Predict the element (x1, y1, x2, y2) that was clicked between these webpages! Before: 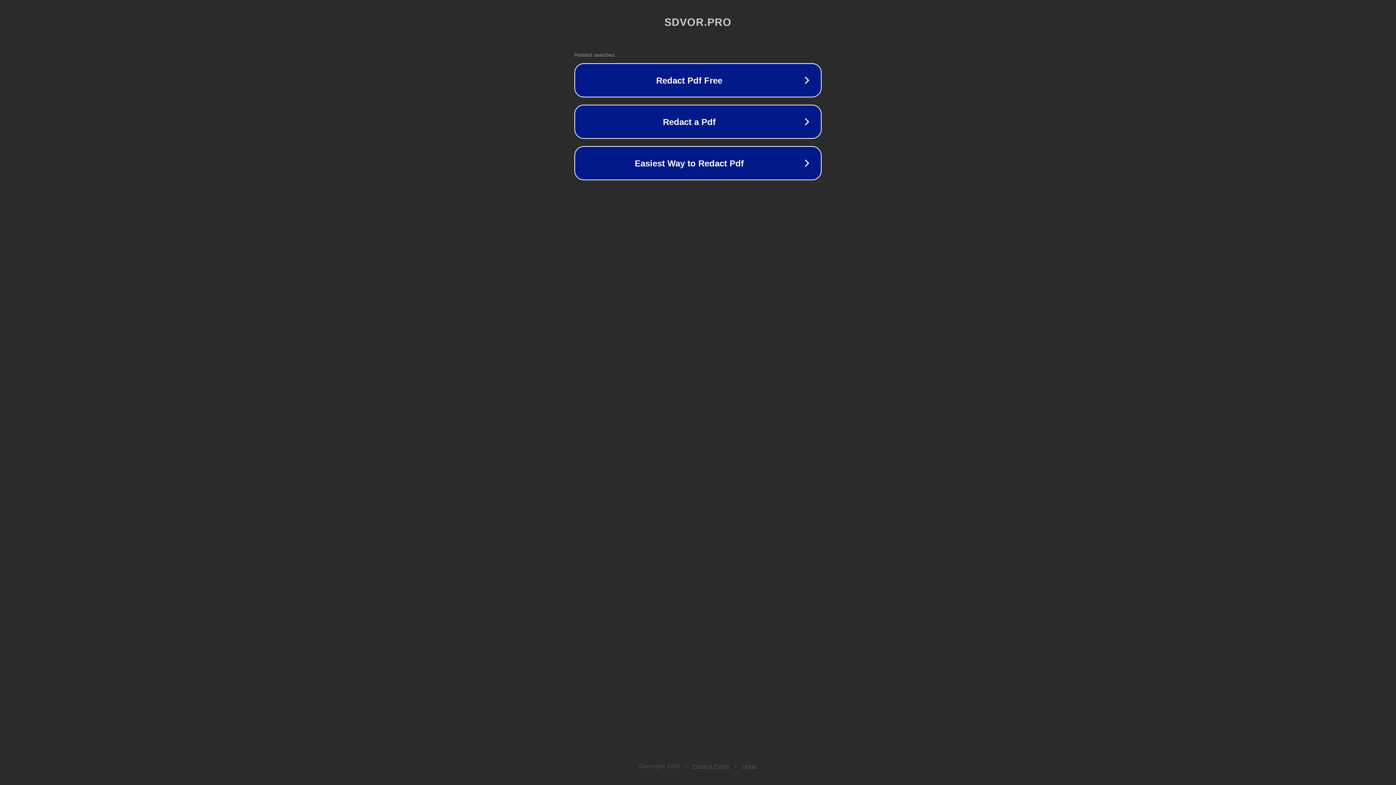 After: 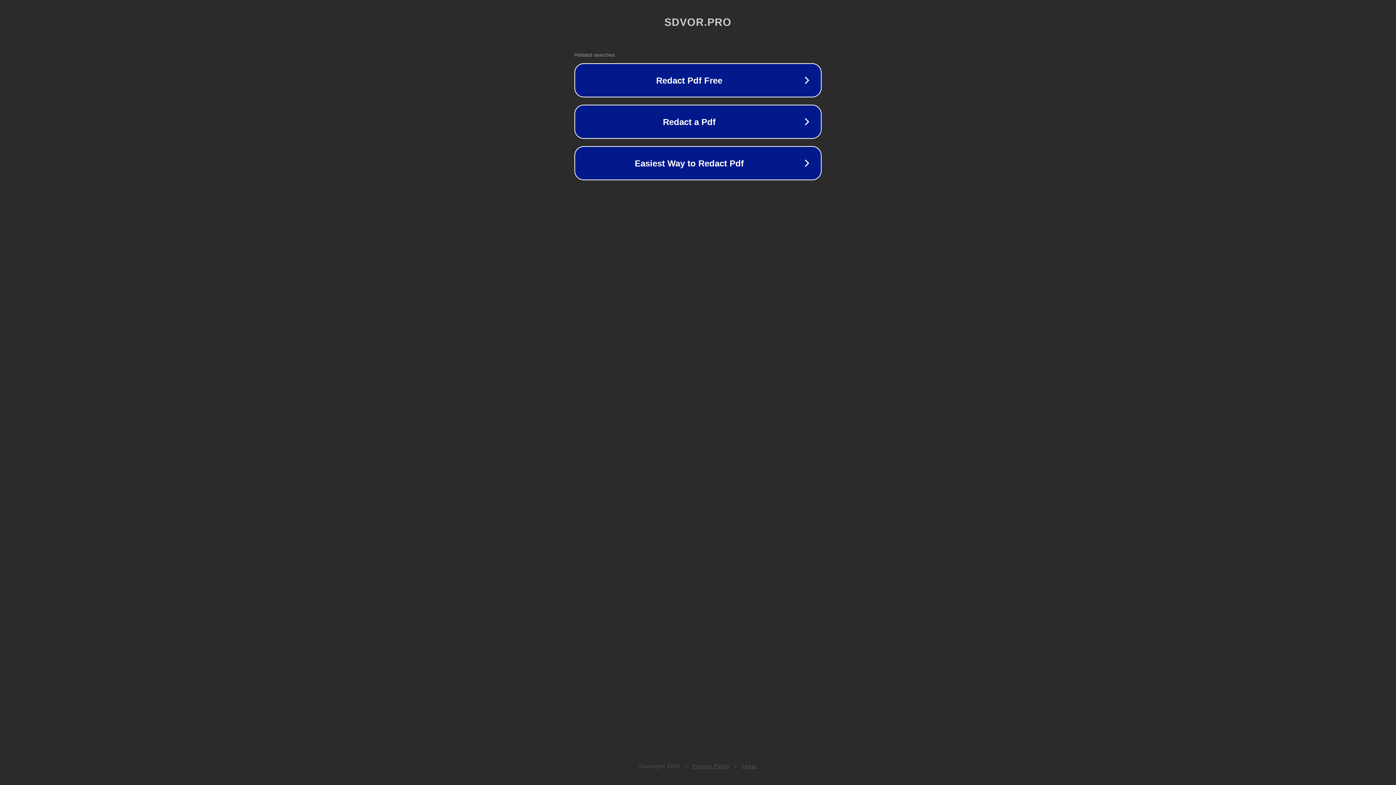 Action: label: Privacy Policy bbox: (692, 763, 730, 769)